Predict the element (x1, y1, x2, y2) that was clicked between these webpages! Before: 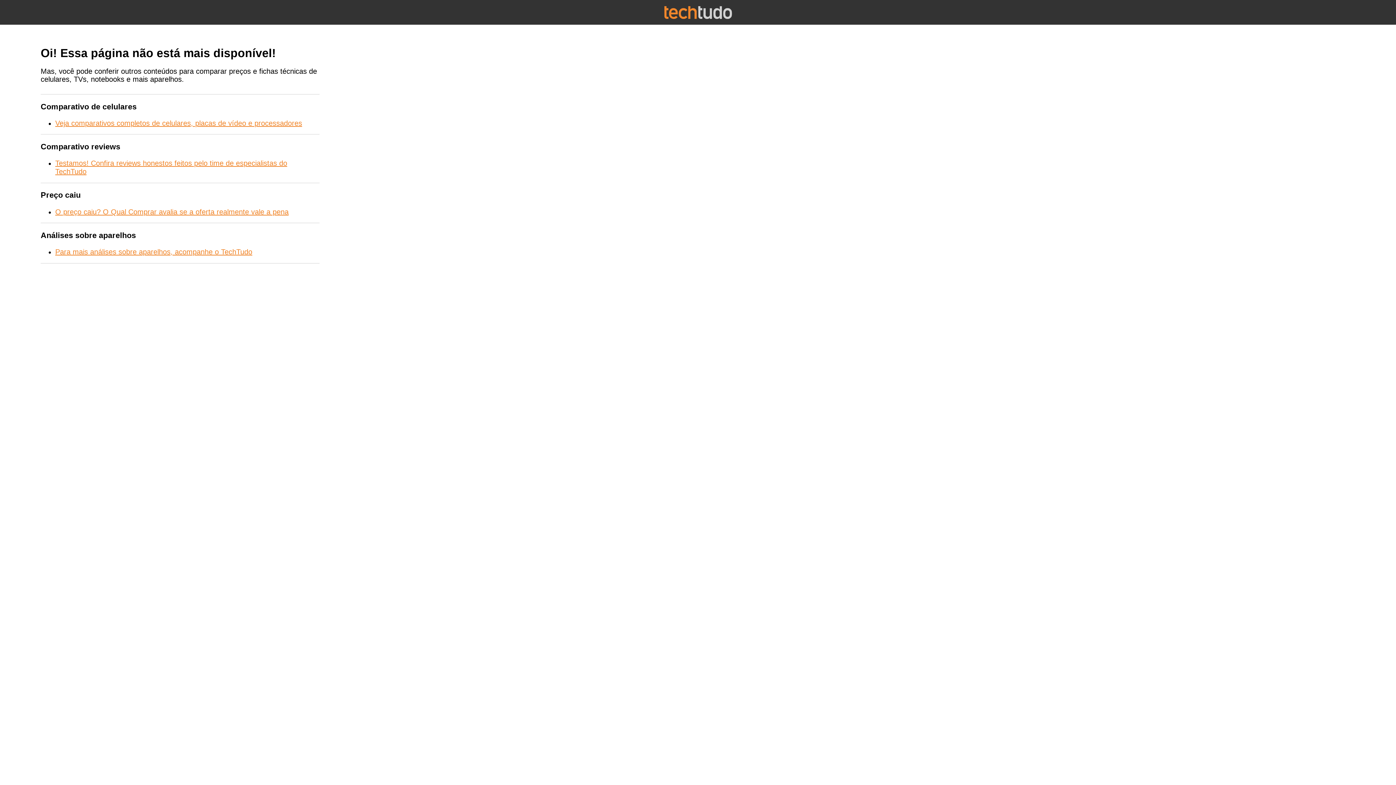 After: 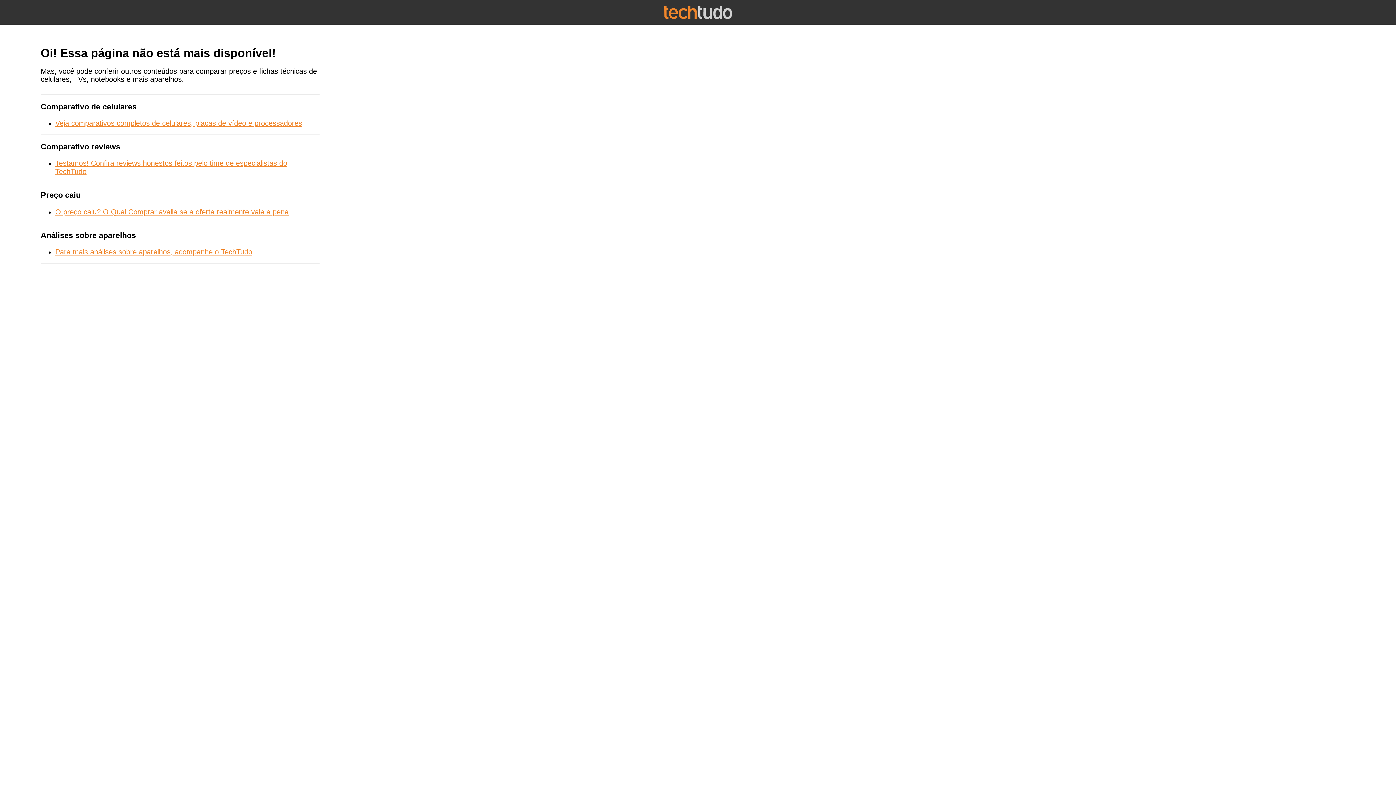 Action: bbox: (55, 119, 302, 127) label: Veja comparativos completos de celulares, placas de vídeo e processadores